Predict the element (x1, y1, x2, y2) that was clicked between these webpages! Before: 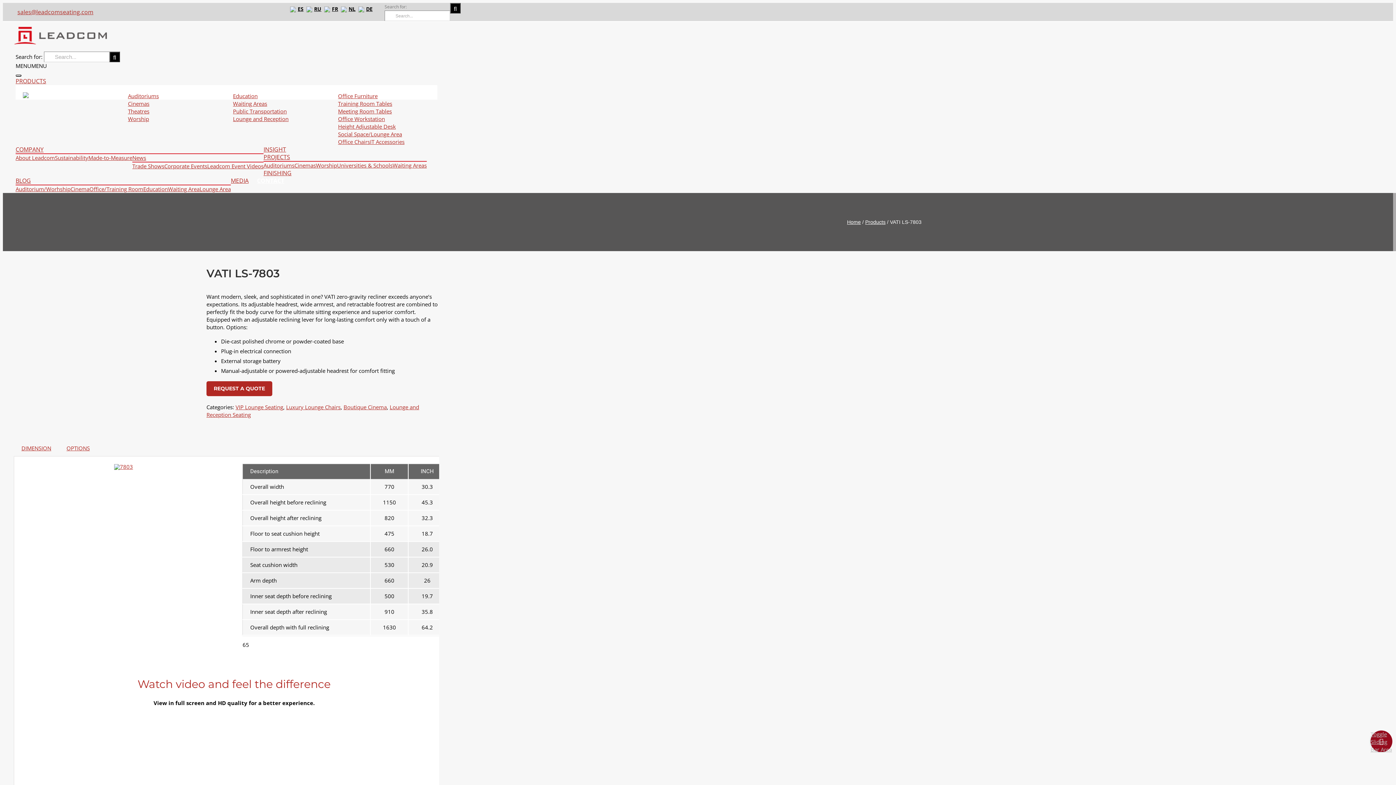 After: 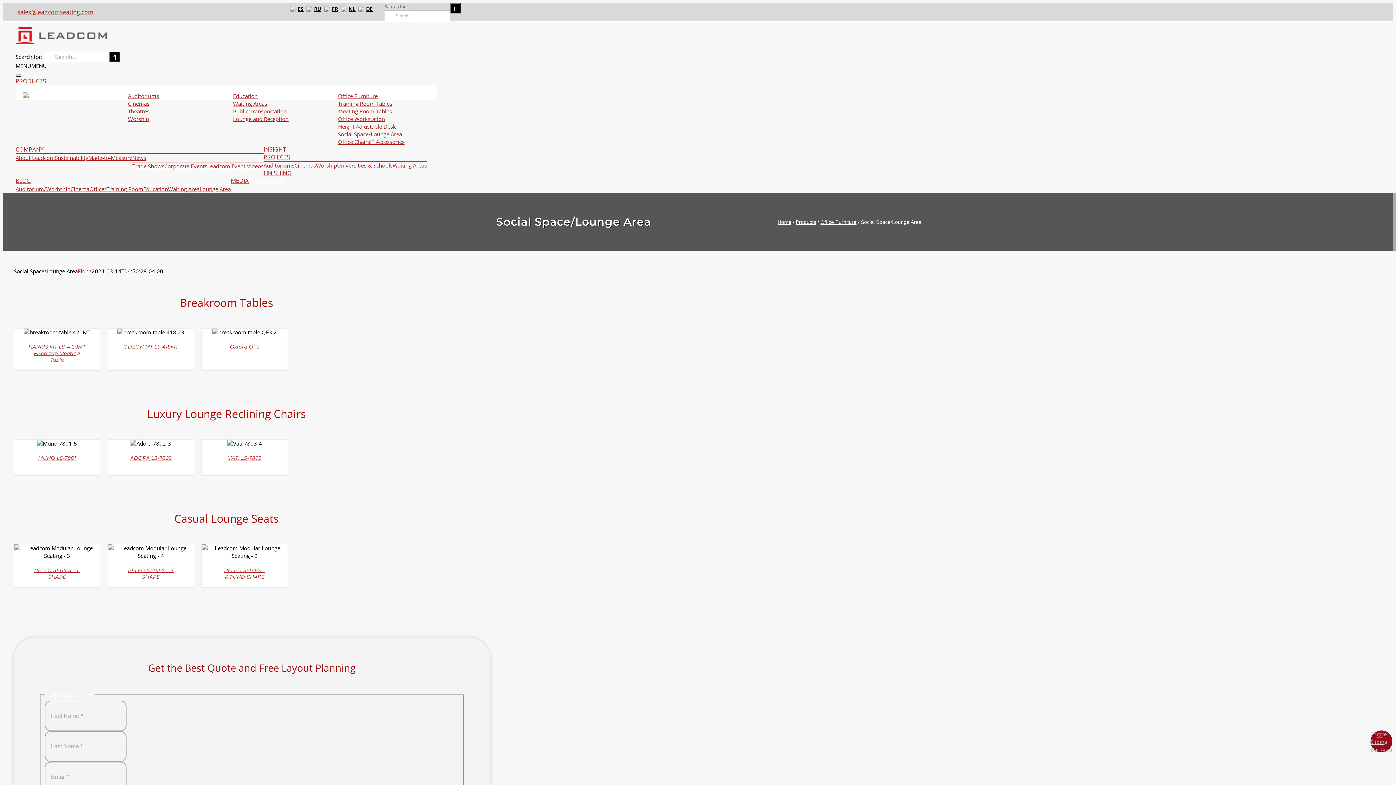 Action: bbox: (338, 130, 402, 138) label: Social Space/Lounge Area